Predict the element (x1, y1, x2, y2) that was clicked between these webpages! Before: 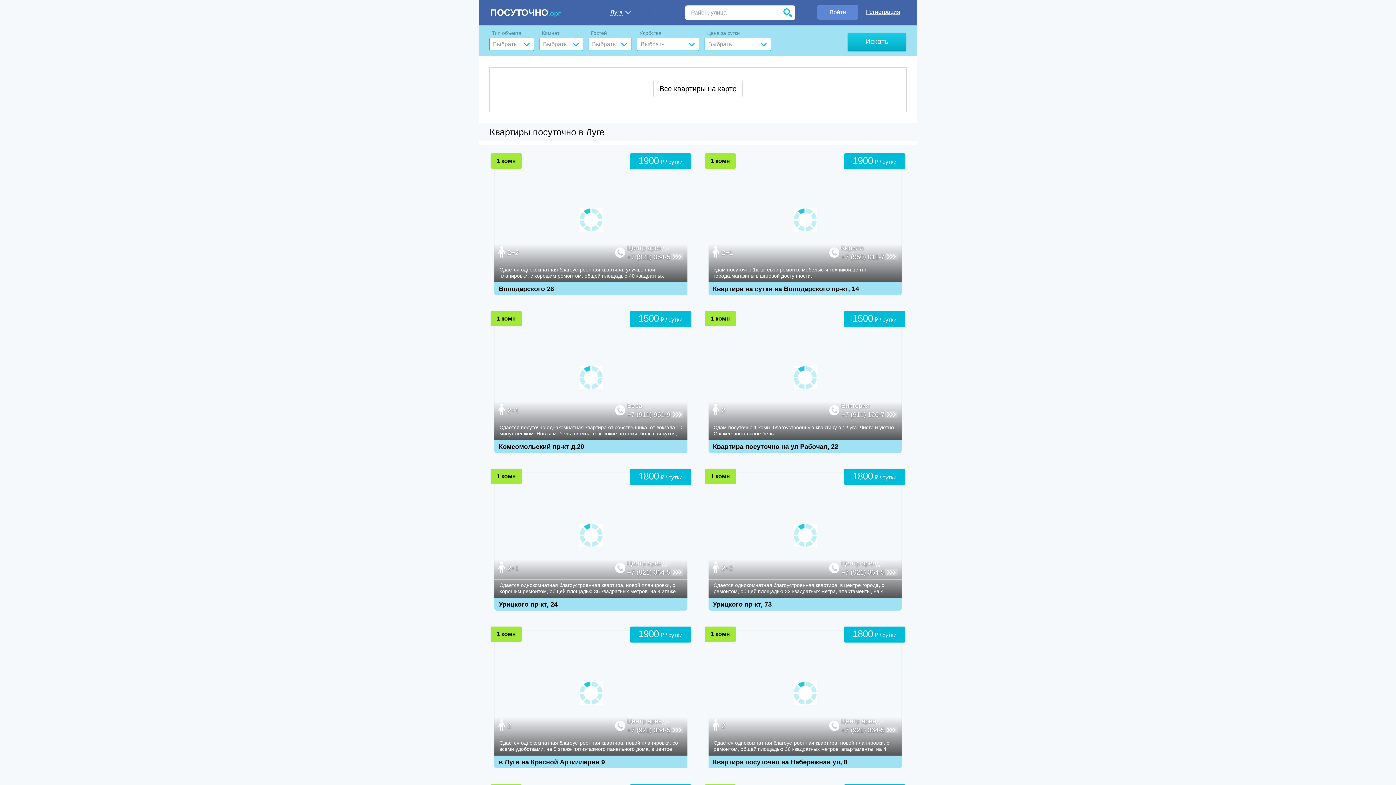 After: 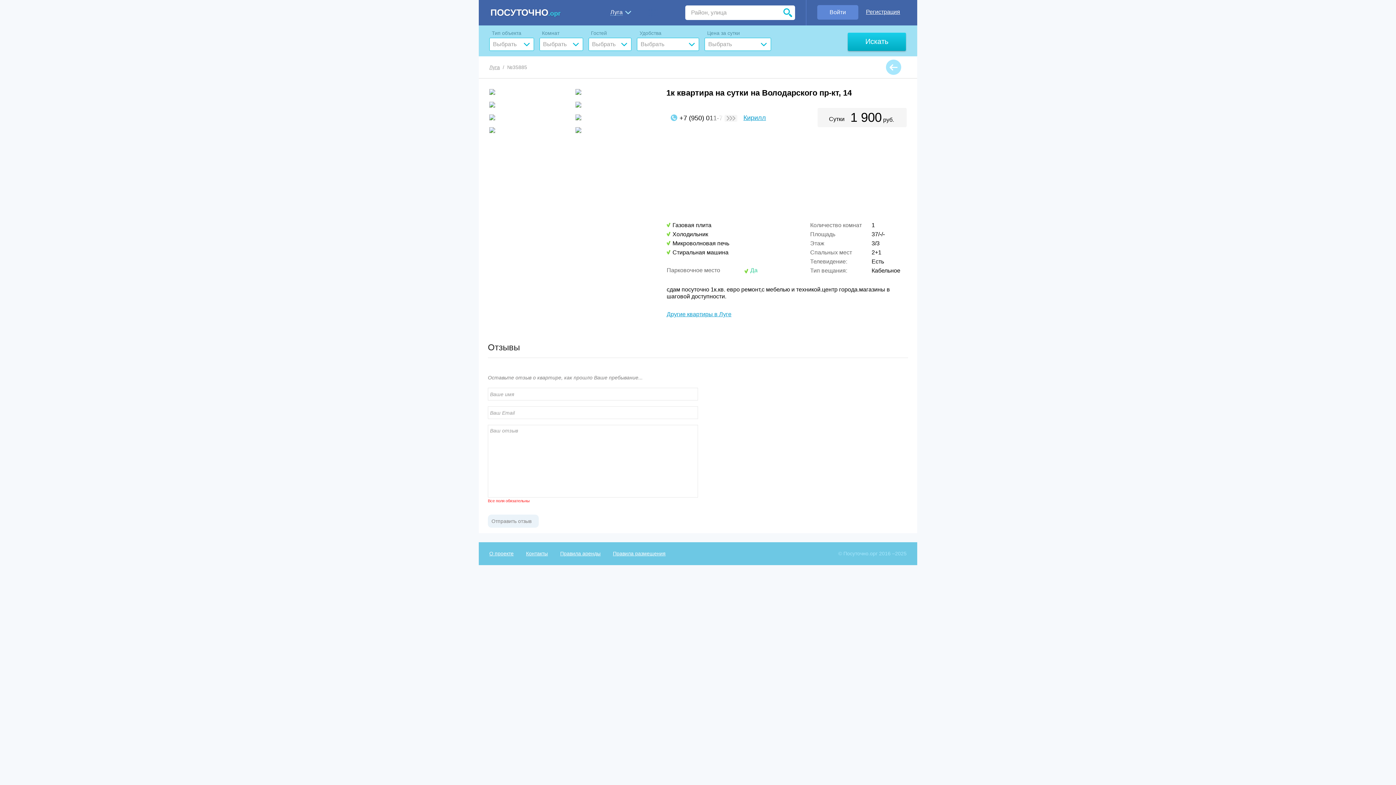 Action: bbox: (709, 157, 901, 282)